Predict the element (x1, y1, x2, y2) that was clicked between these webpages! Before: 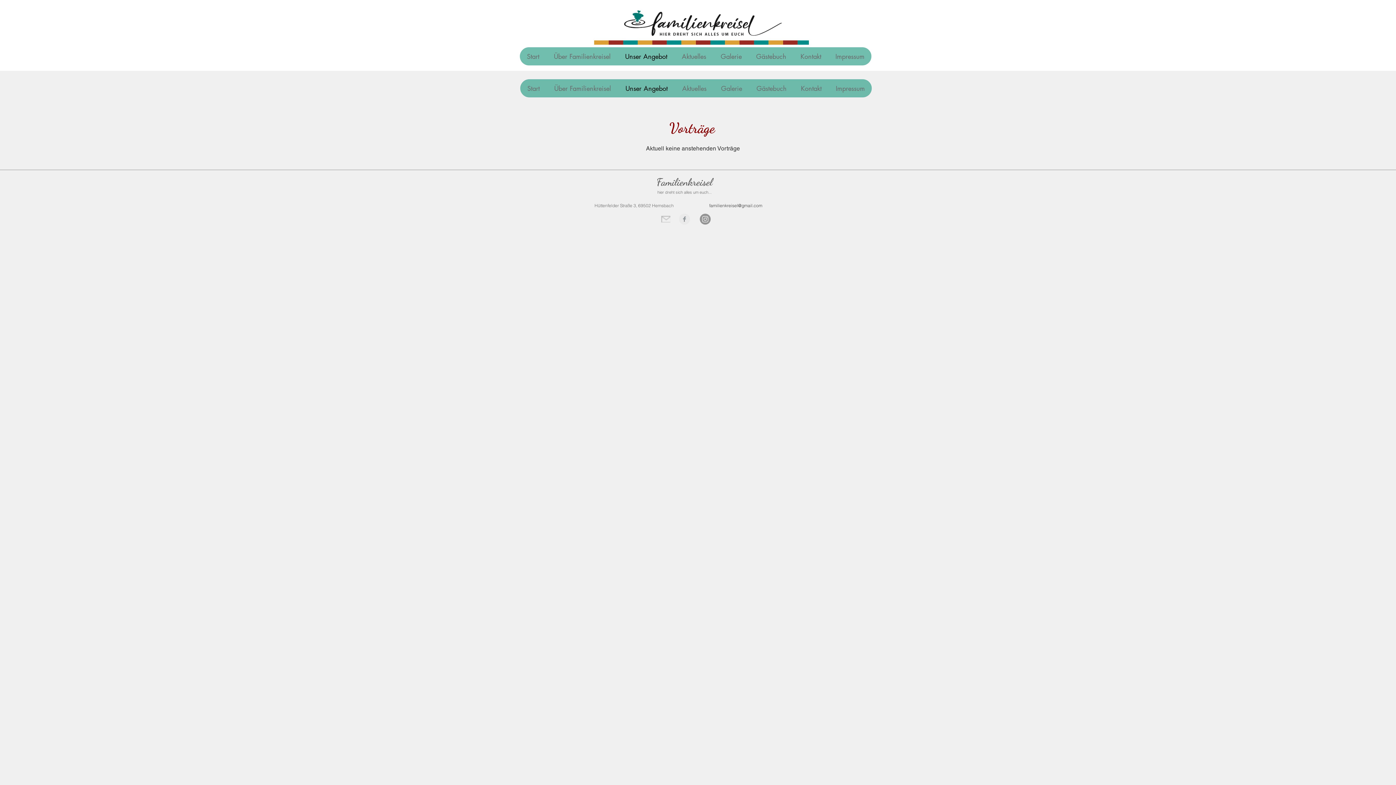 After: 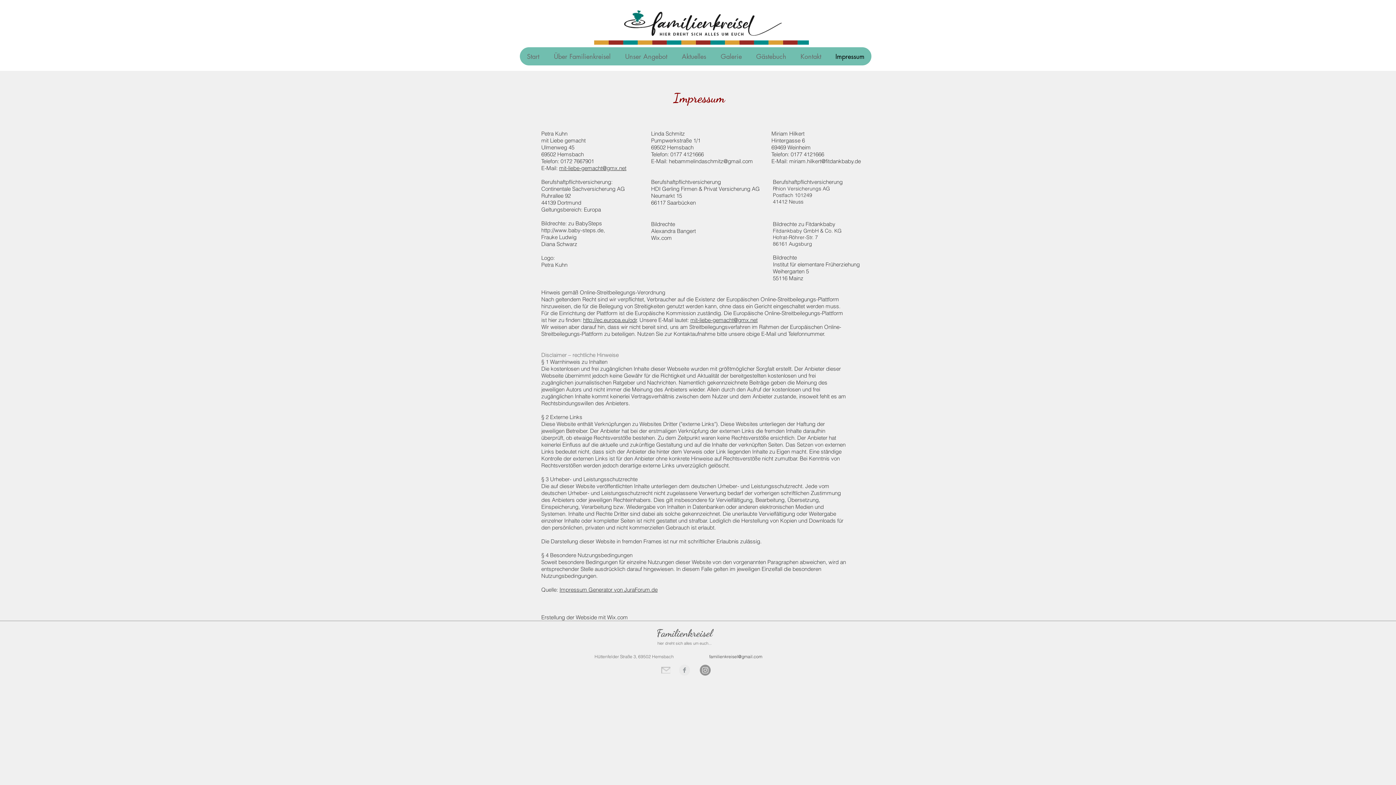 Action: bbox: (828, 47, 871, 65) label: Impressum